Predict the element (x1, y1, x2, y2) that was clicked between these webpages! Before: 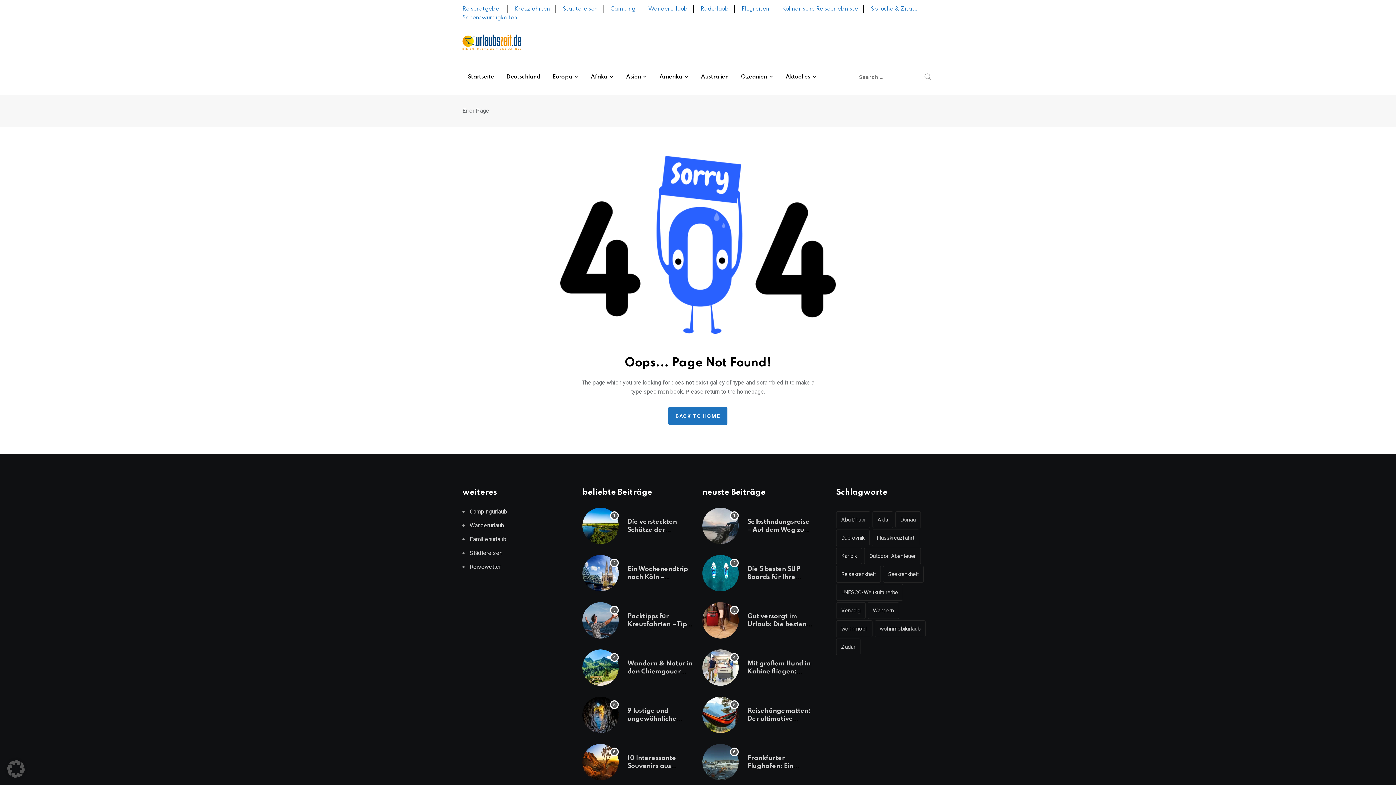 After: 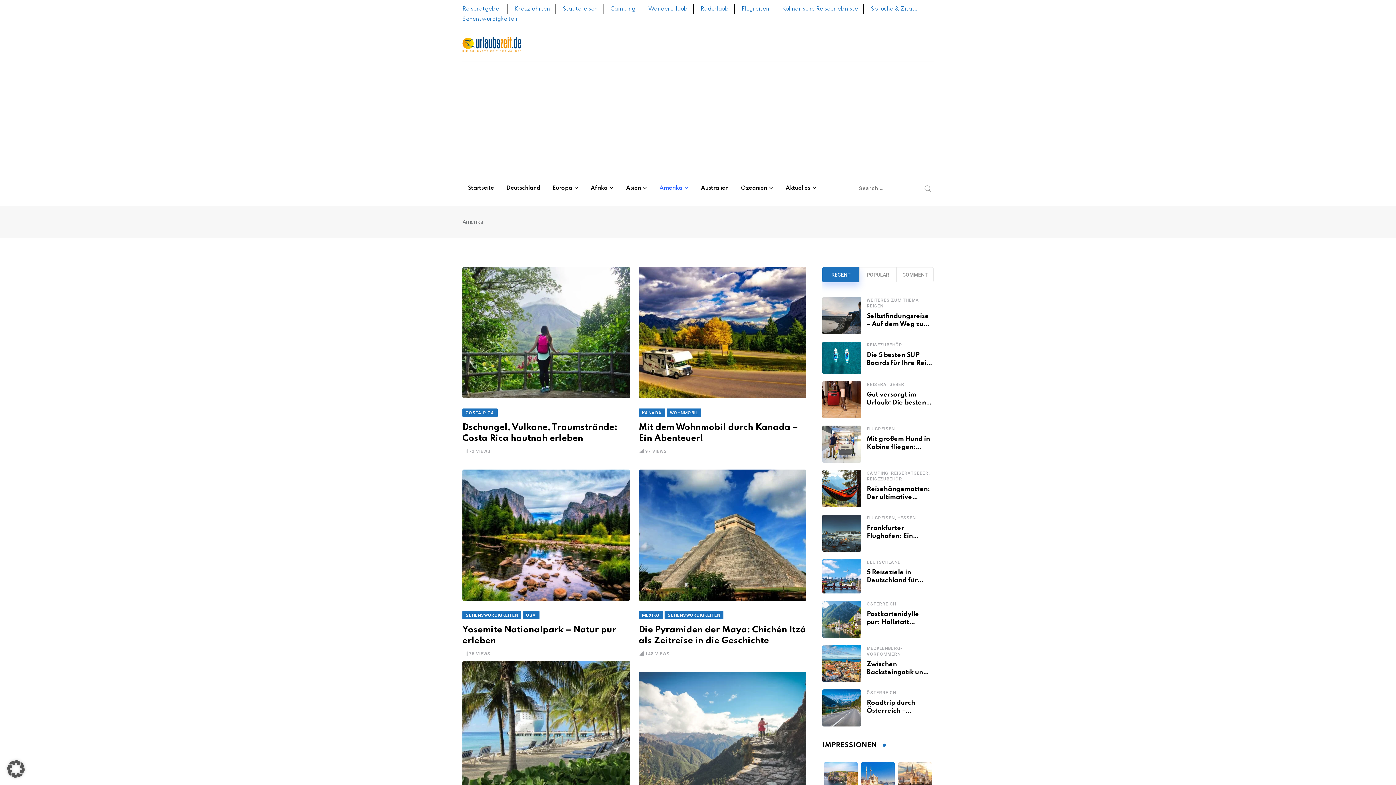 Action: label: Amerika bbox: (654, 59, 694, 95)